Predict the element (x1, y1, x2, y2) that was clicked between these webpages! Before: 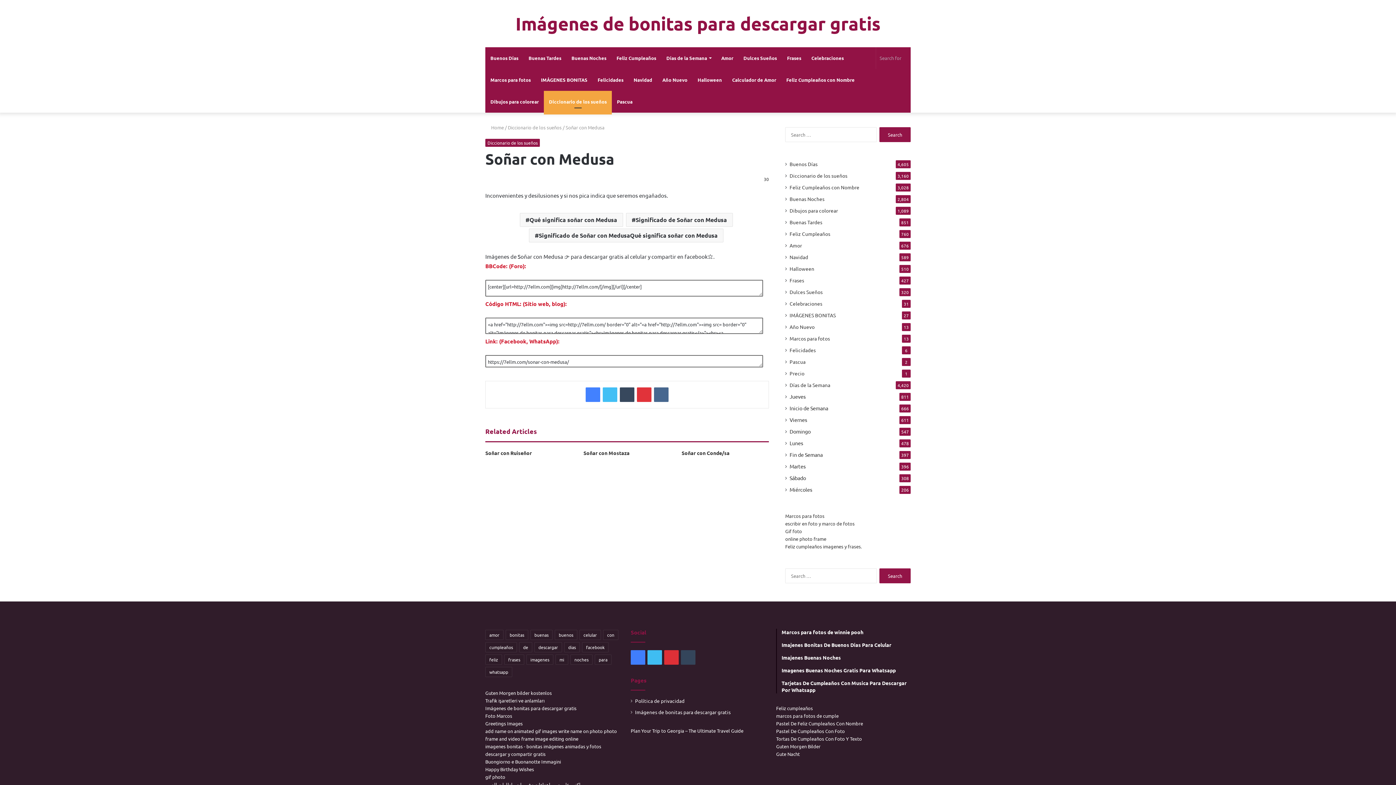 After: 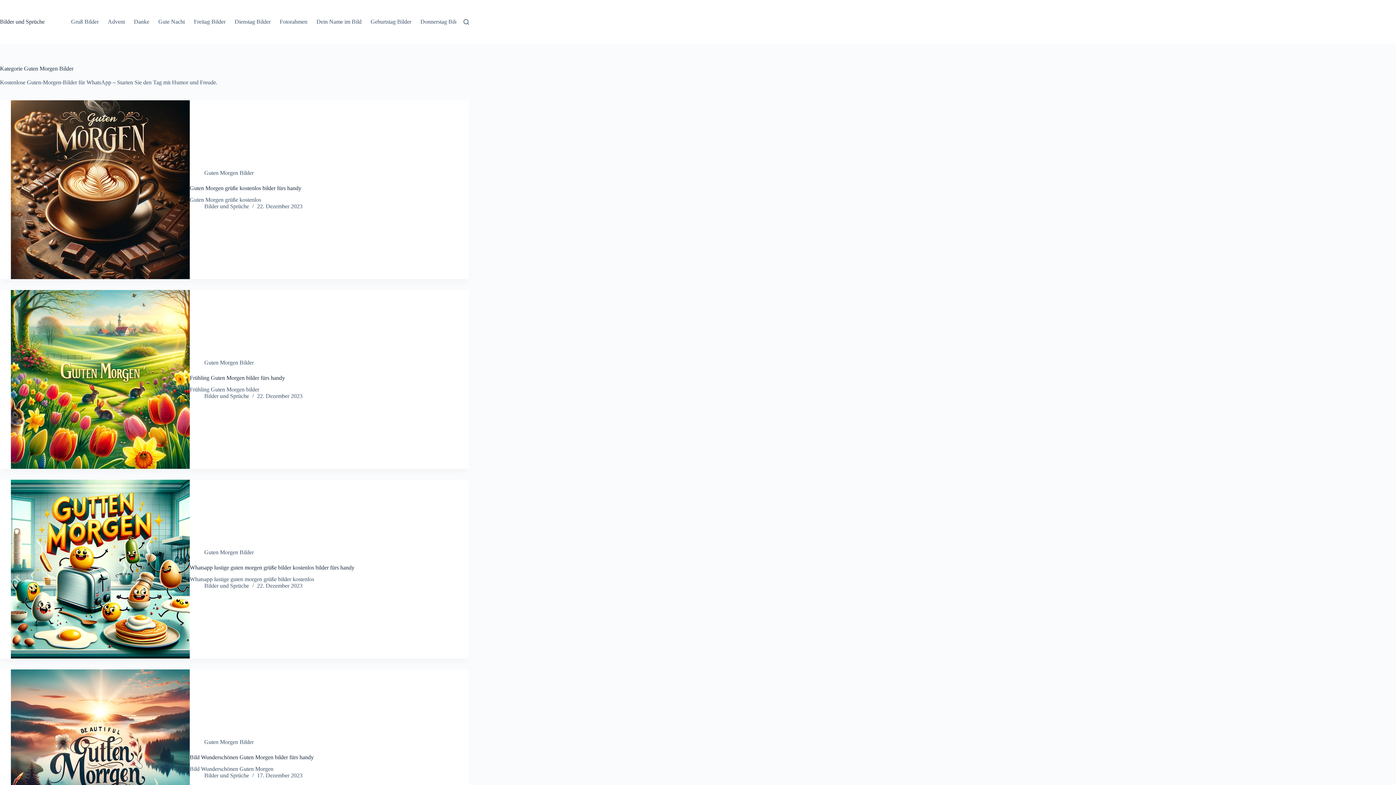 Action: bbox: (776, 743, 820, 749) label: Guten Morgen Bilder